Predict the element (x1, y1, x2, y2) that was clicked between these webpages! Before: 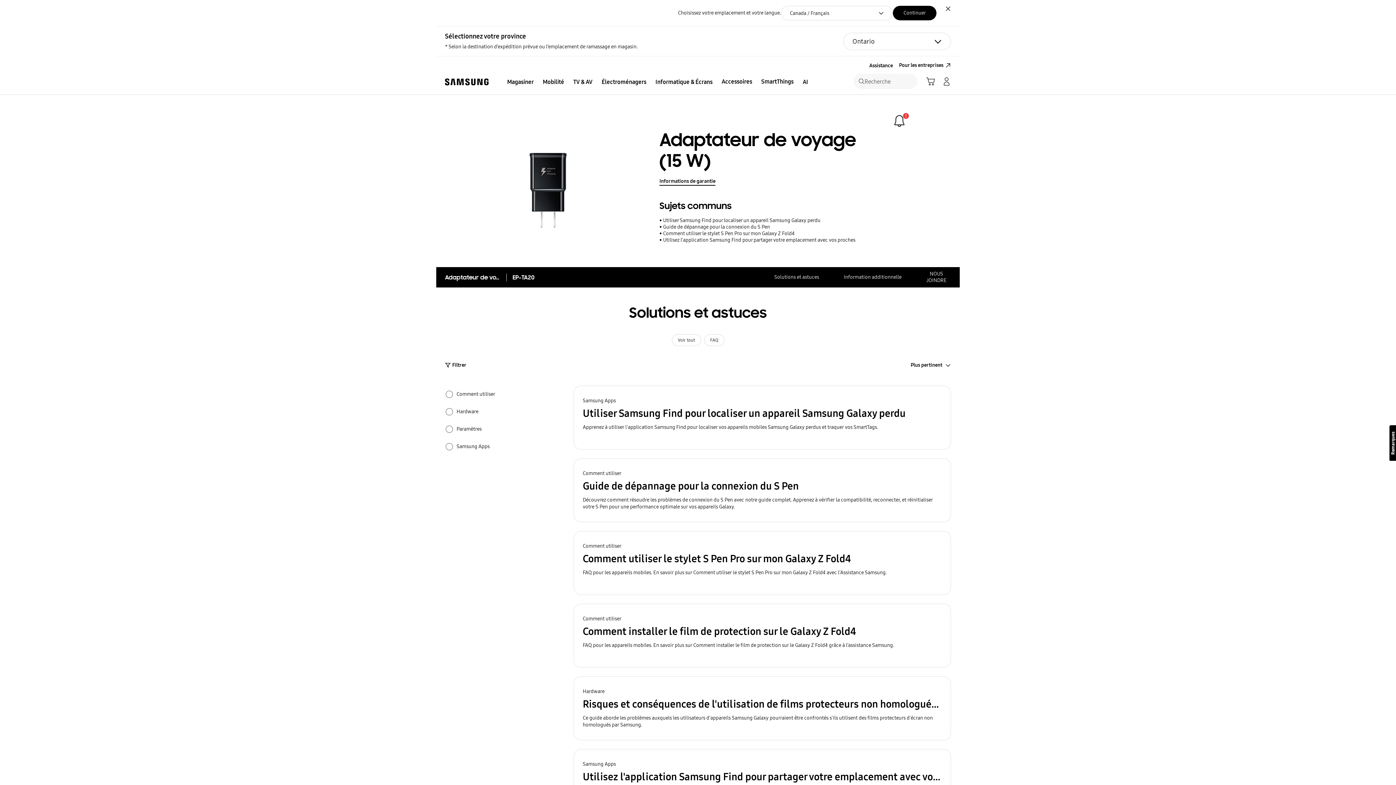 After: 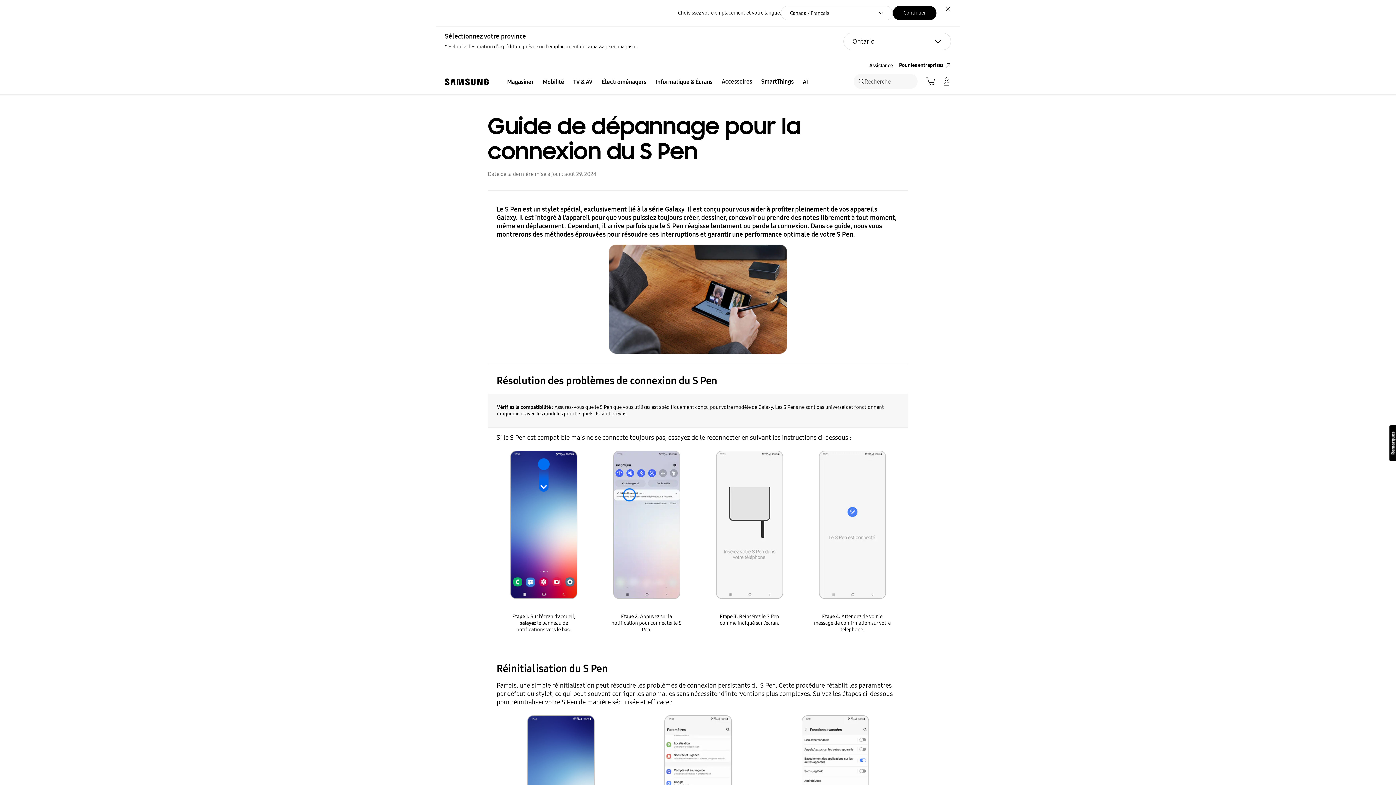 Action: bbox: (659, 224, 770, 230) label: Guide de dépannage pour la connexion du S Pen